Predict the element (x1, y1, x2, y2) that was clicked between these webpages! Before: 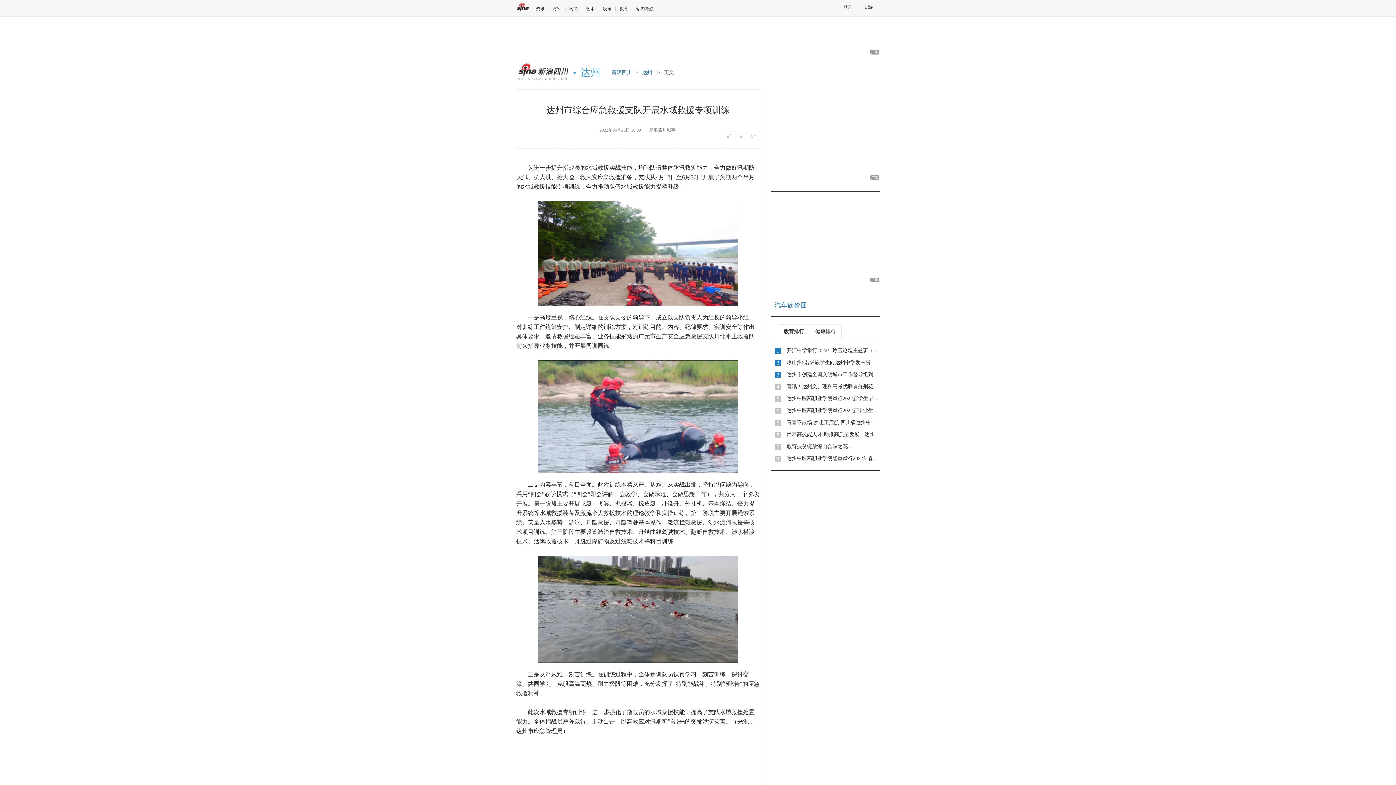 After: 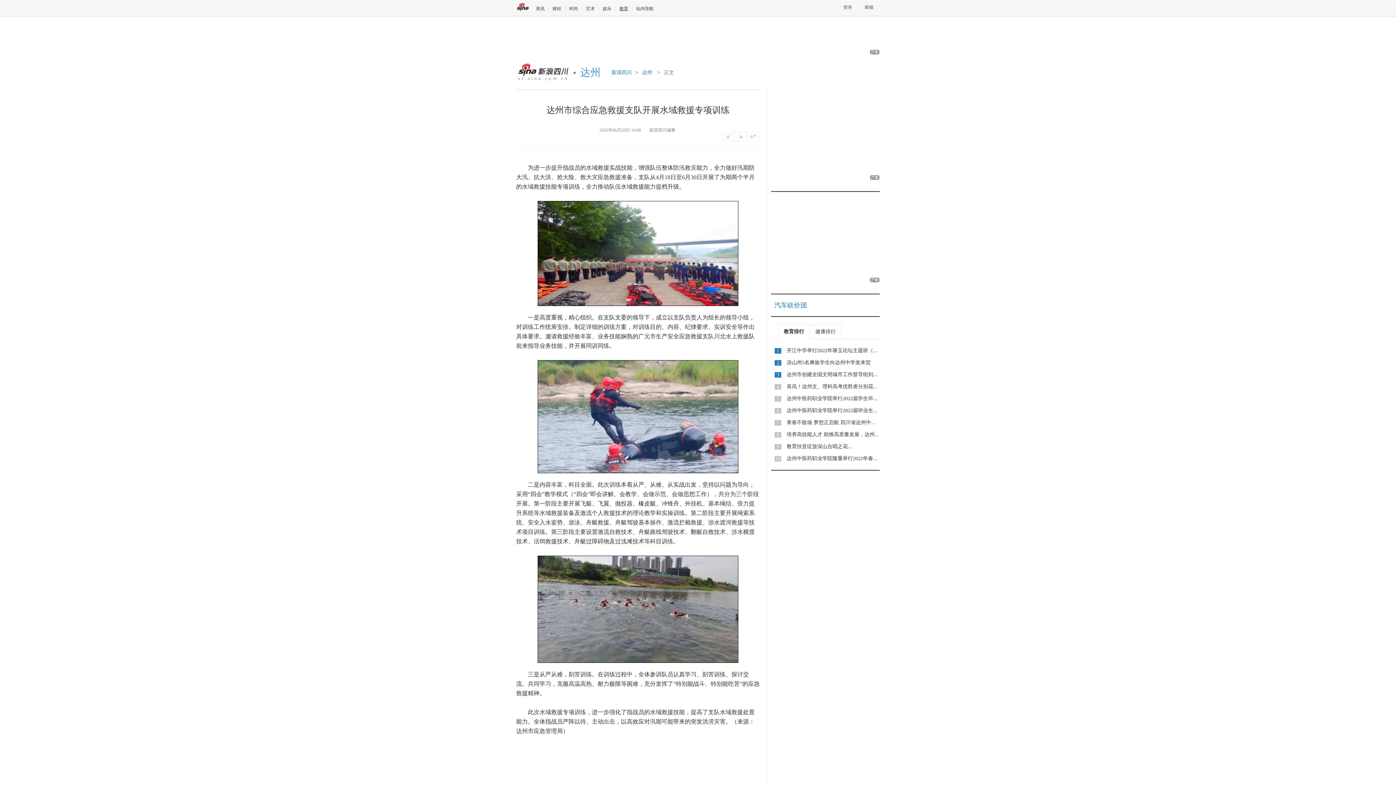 Action: label: 教育 bbox: (619, 6, 628, 11)